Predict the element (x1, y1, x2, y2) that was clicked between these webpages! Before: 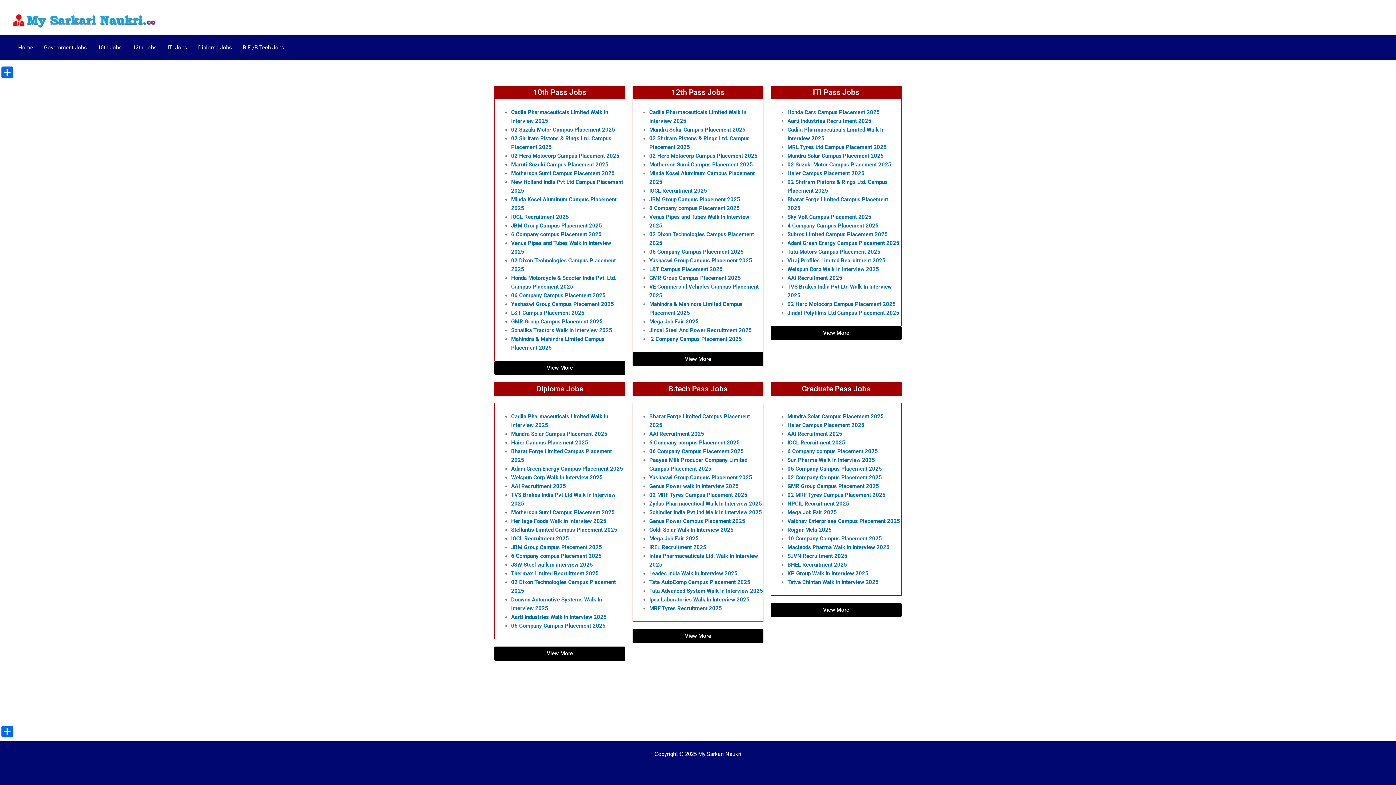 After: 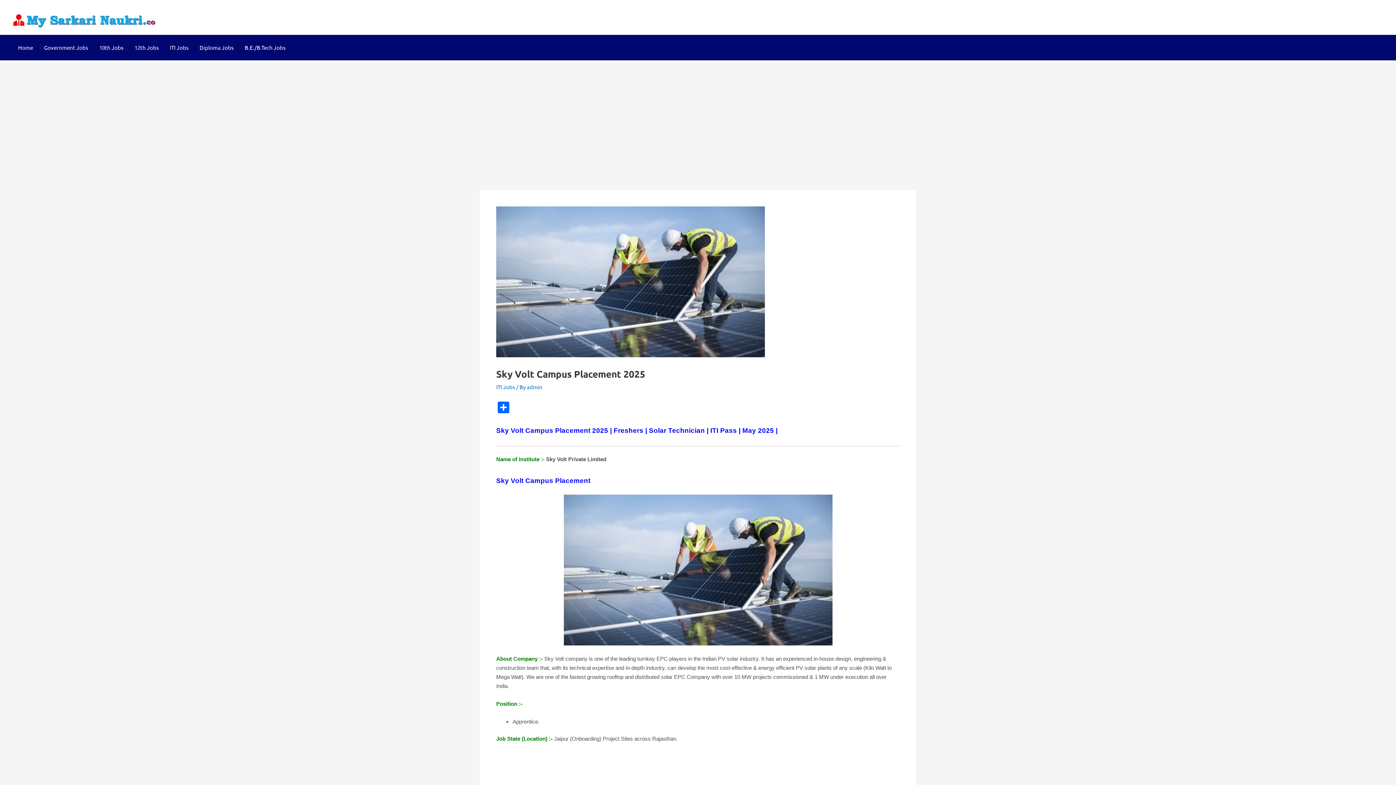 Action: label: Sky Volt Campus Placement 2025 bbox: (787, 213, 871, 220)